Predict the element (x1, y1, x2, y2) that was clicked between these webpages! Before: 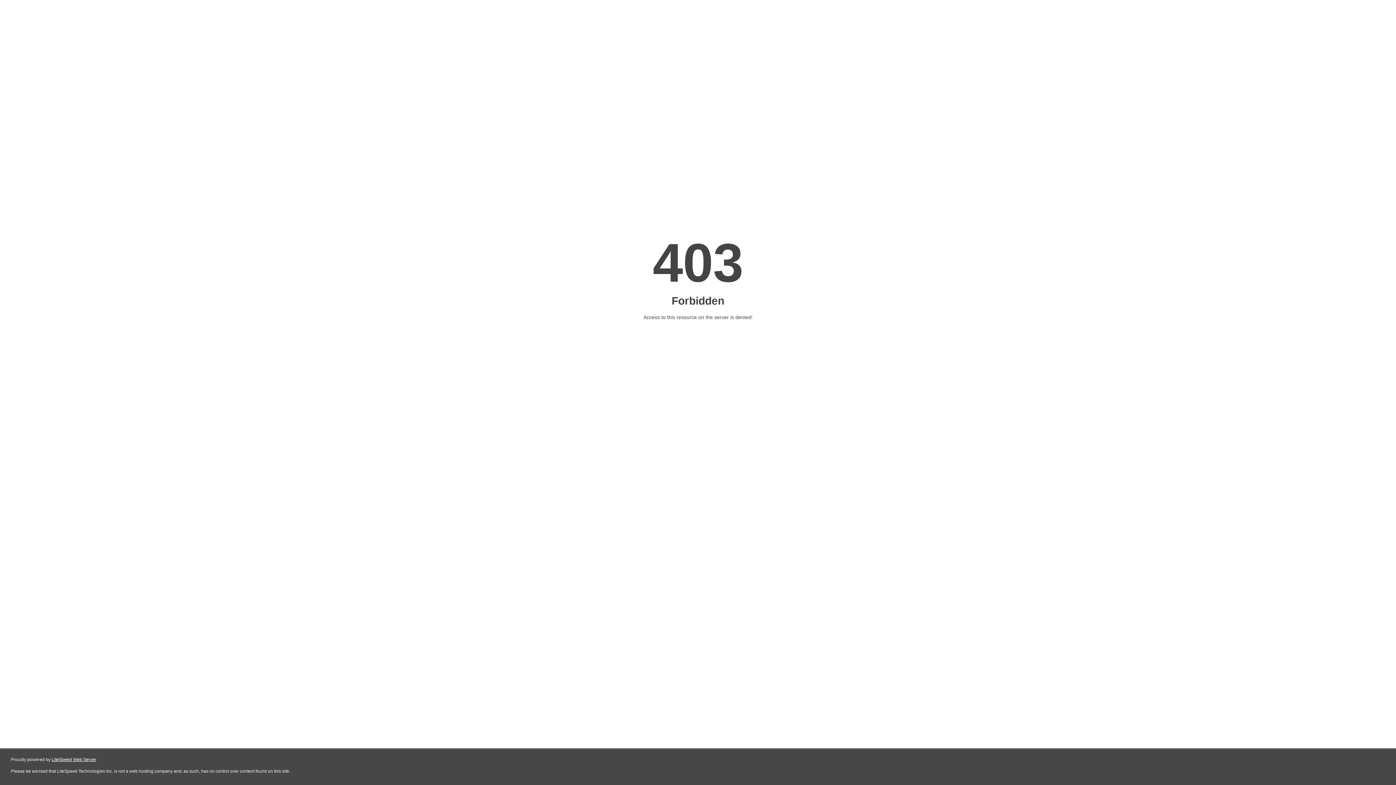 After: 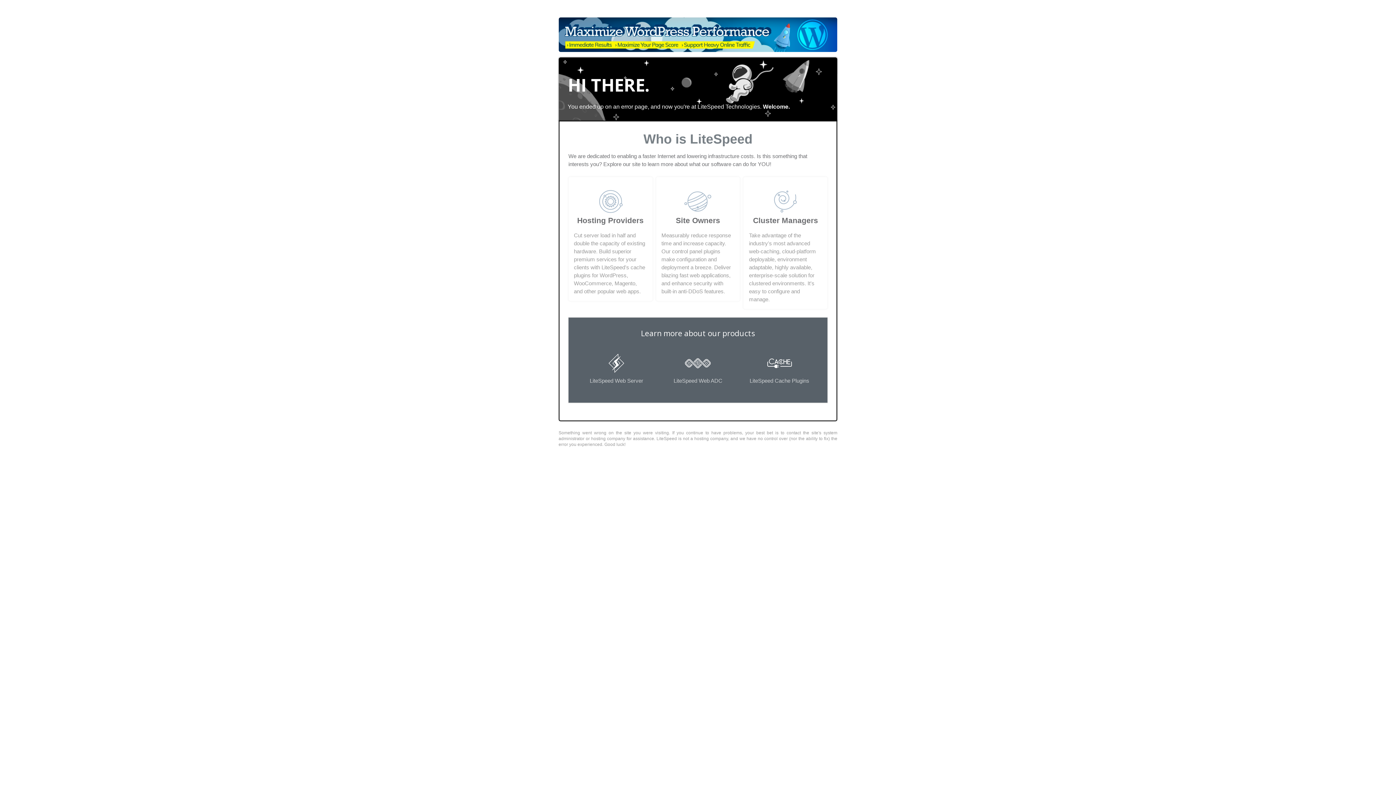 Action: label: LiteSpeed Web Server bbox: (51, 757, 96, 762)